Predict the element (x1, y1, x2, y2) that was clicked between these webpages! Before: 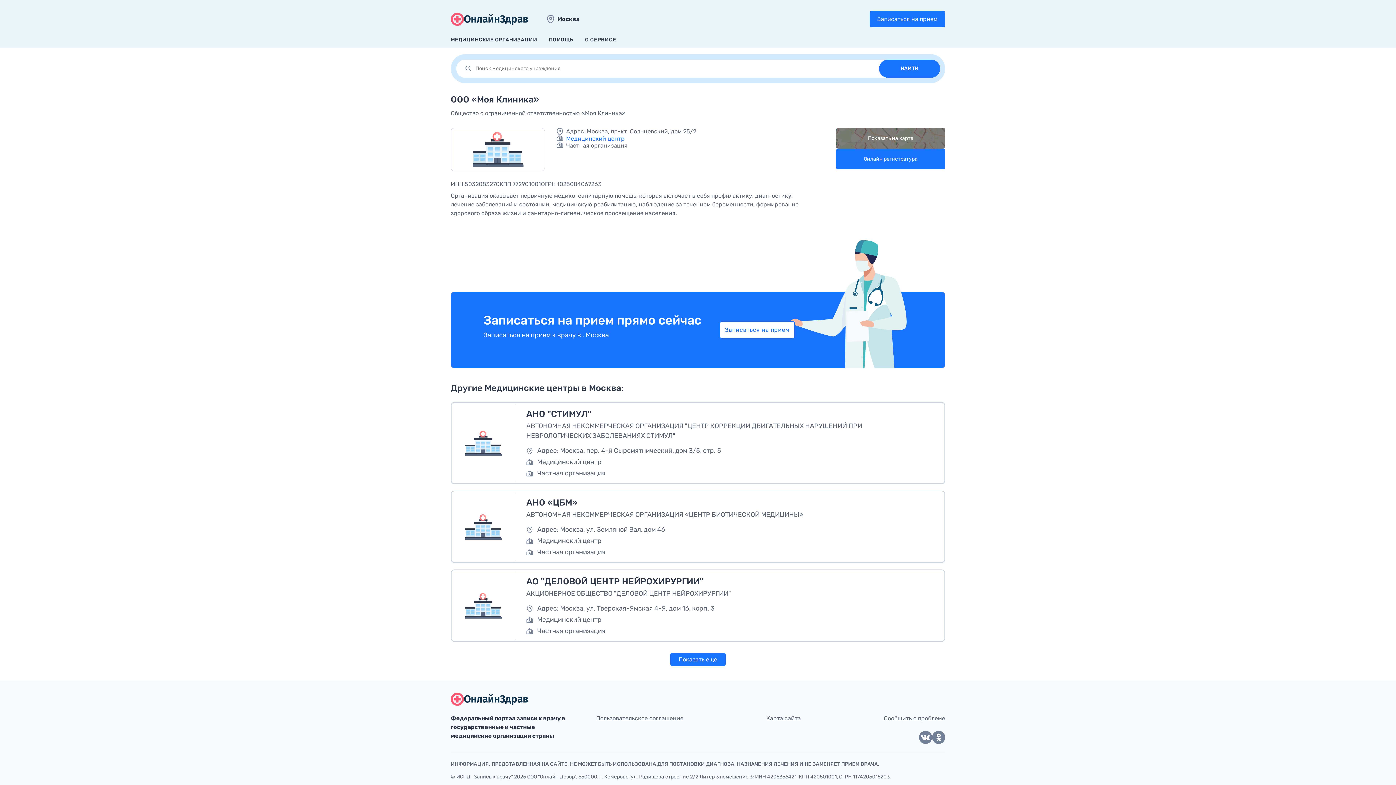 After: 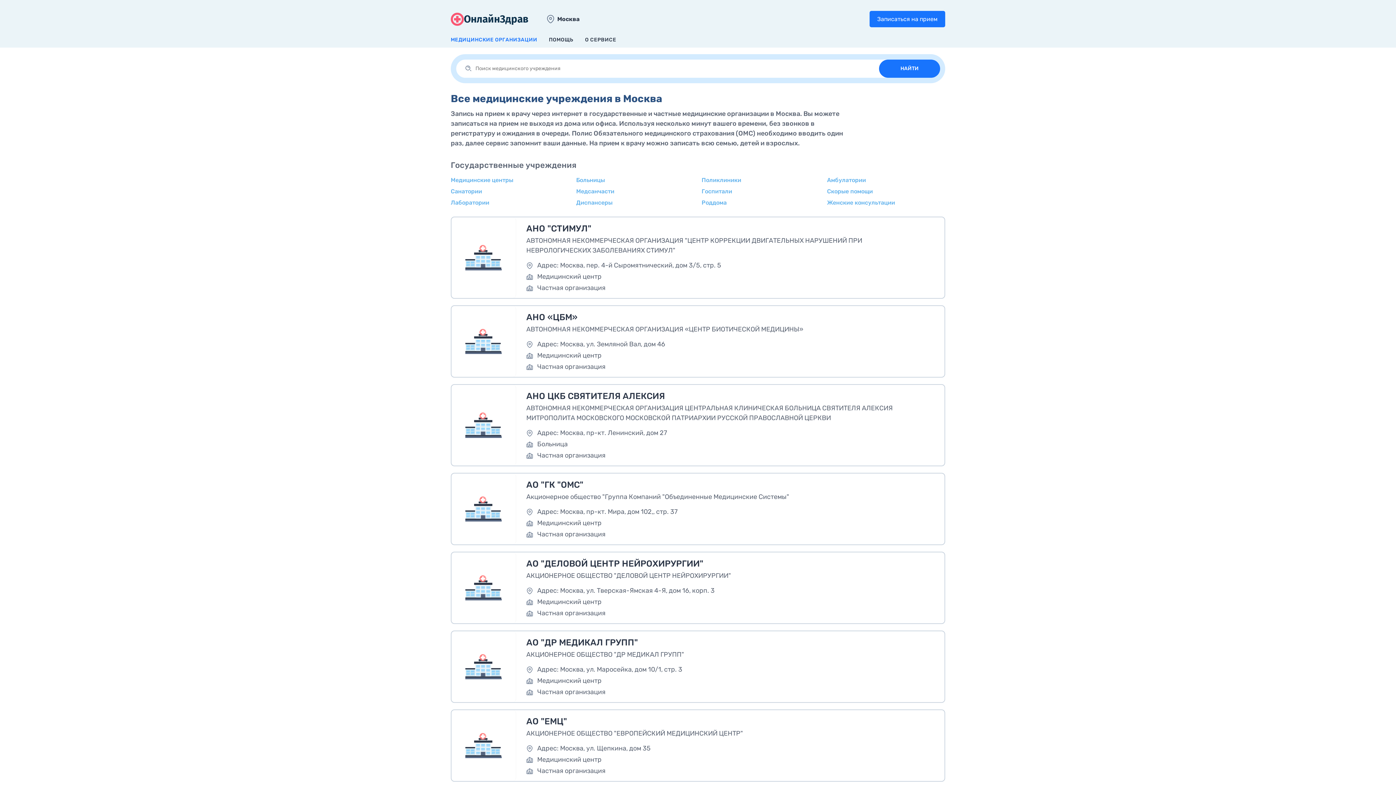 Action: bbox: (450, 692, 945, 707) label: ОнлайнЗдрав